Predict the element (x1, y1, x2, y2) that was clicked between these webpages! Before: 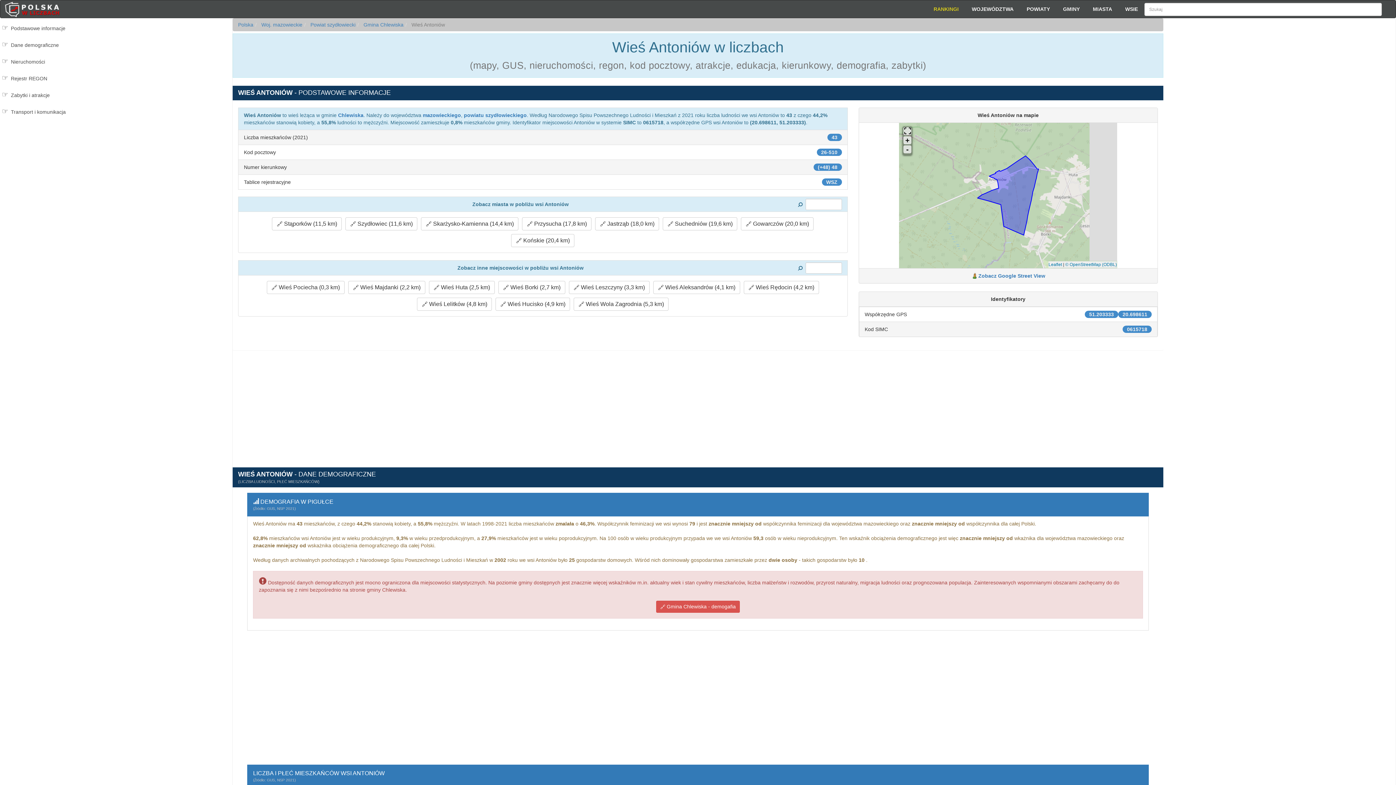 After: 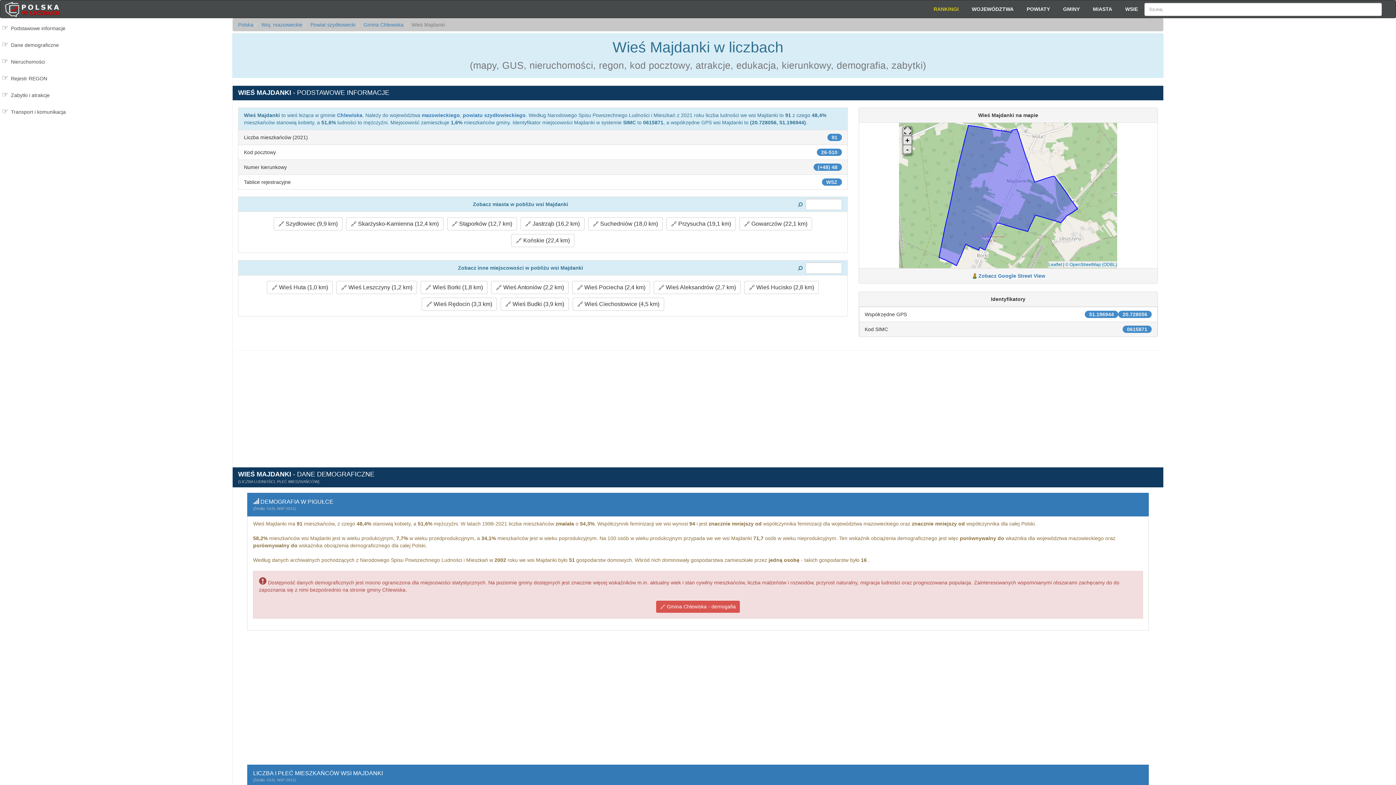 Action: label:  Wieś Majdanki (2,2 km) bbox: (348, 281, 425, 294)